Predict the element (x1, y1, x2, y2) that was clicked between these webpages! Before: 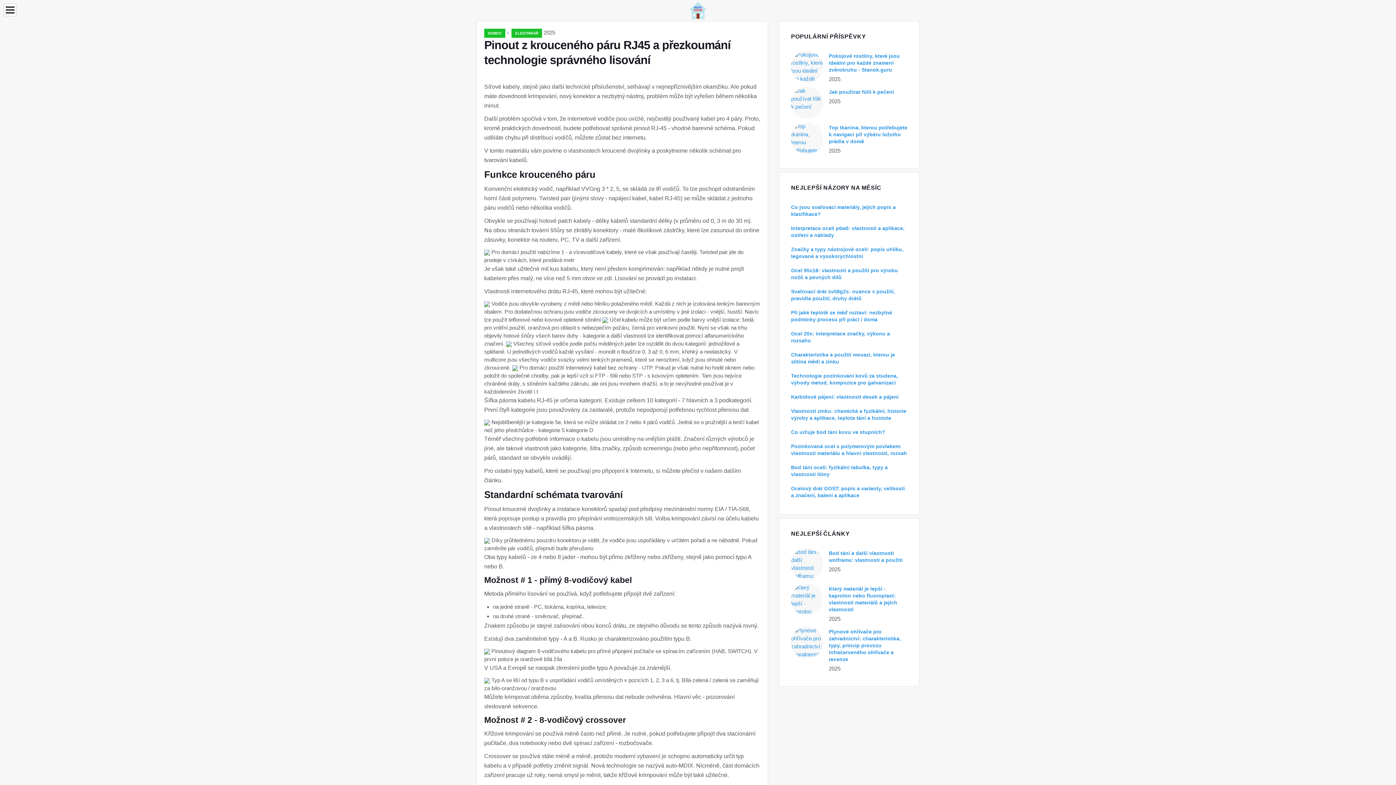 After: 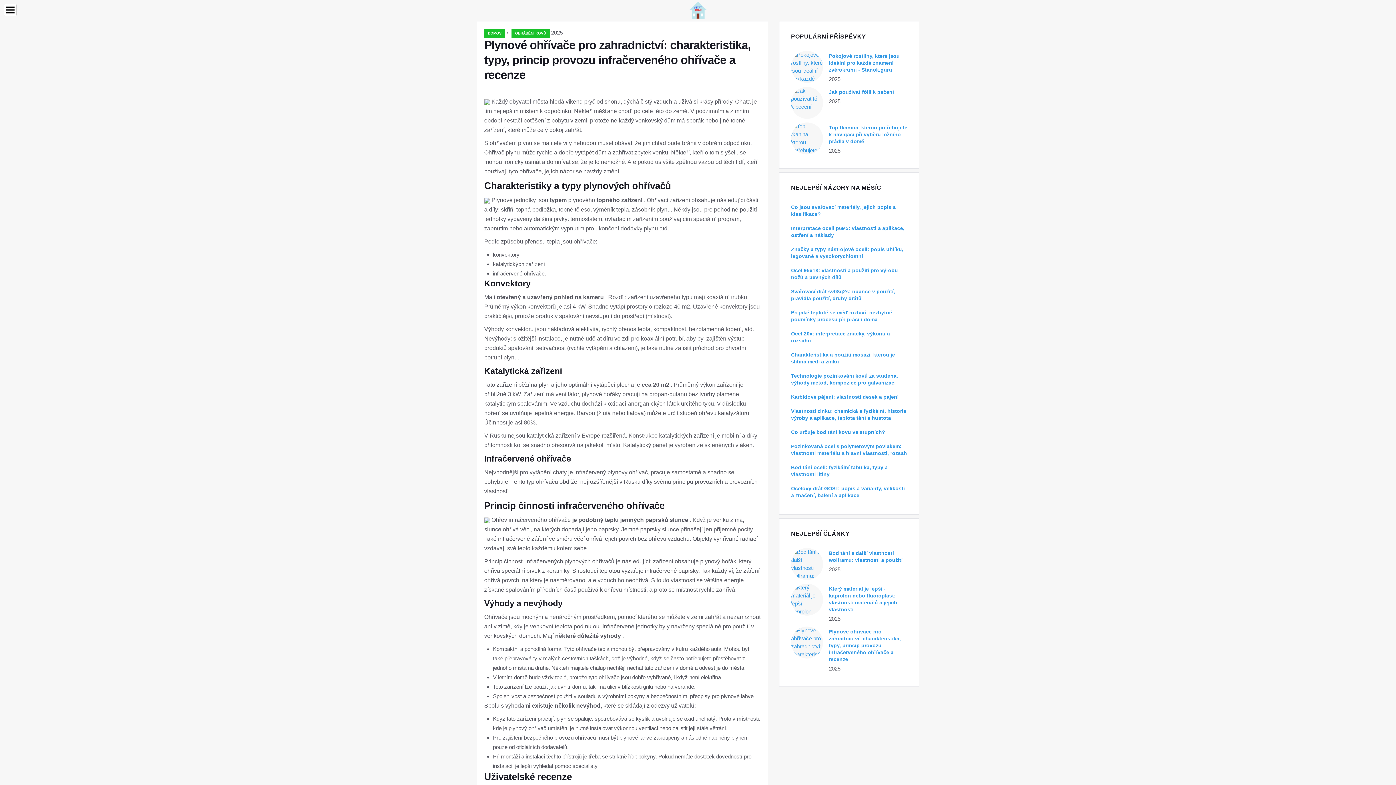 Action: label: Plynové ohřívače pro zahradnictví: charakteristika, typy, princip provozu infračerveného ohřívače a recenze bbox: (829, 629, 901, 662)